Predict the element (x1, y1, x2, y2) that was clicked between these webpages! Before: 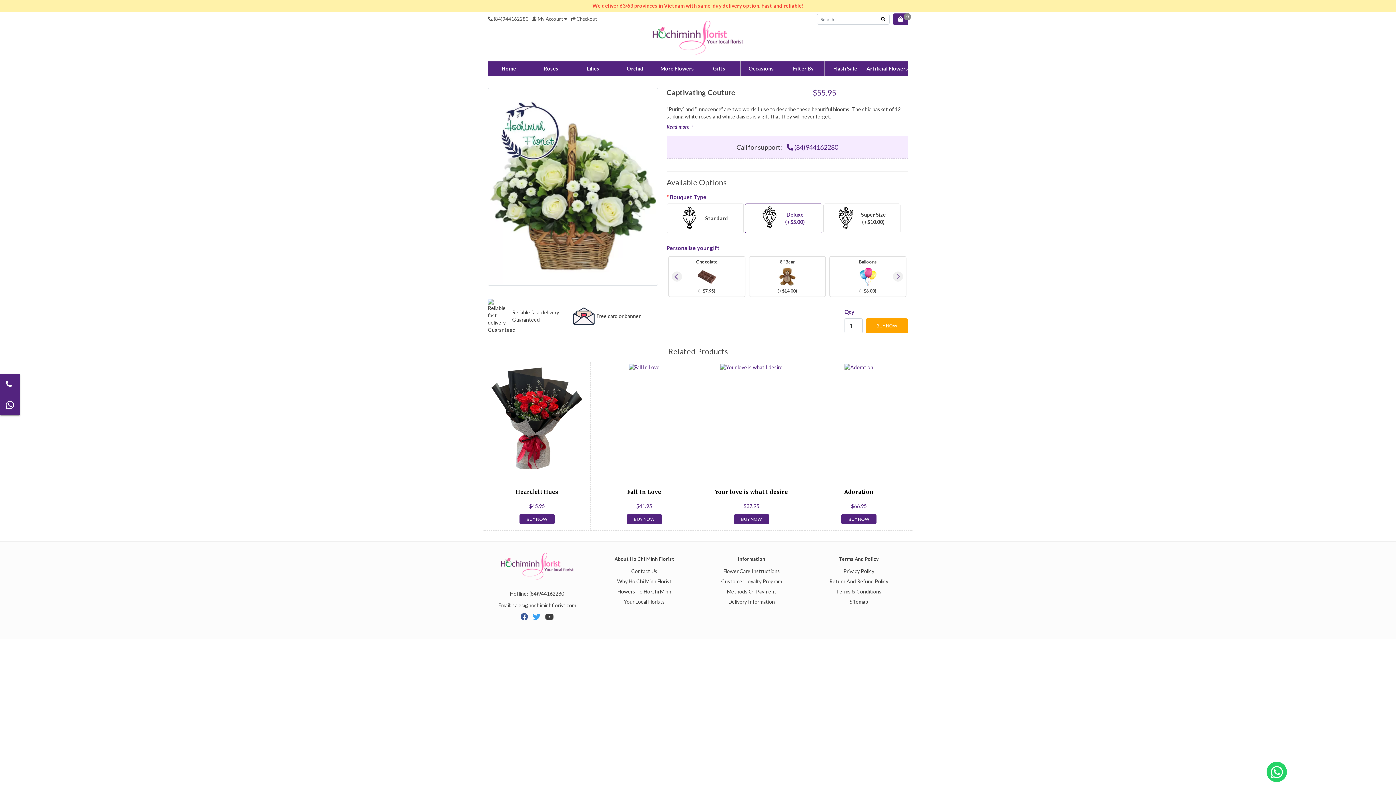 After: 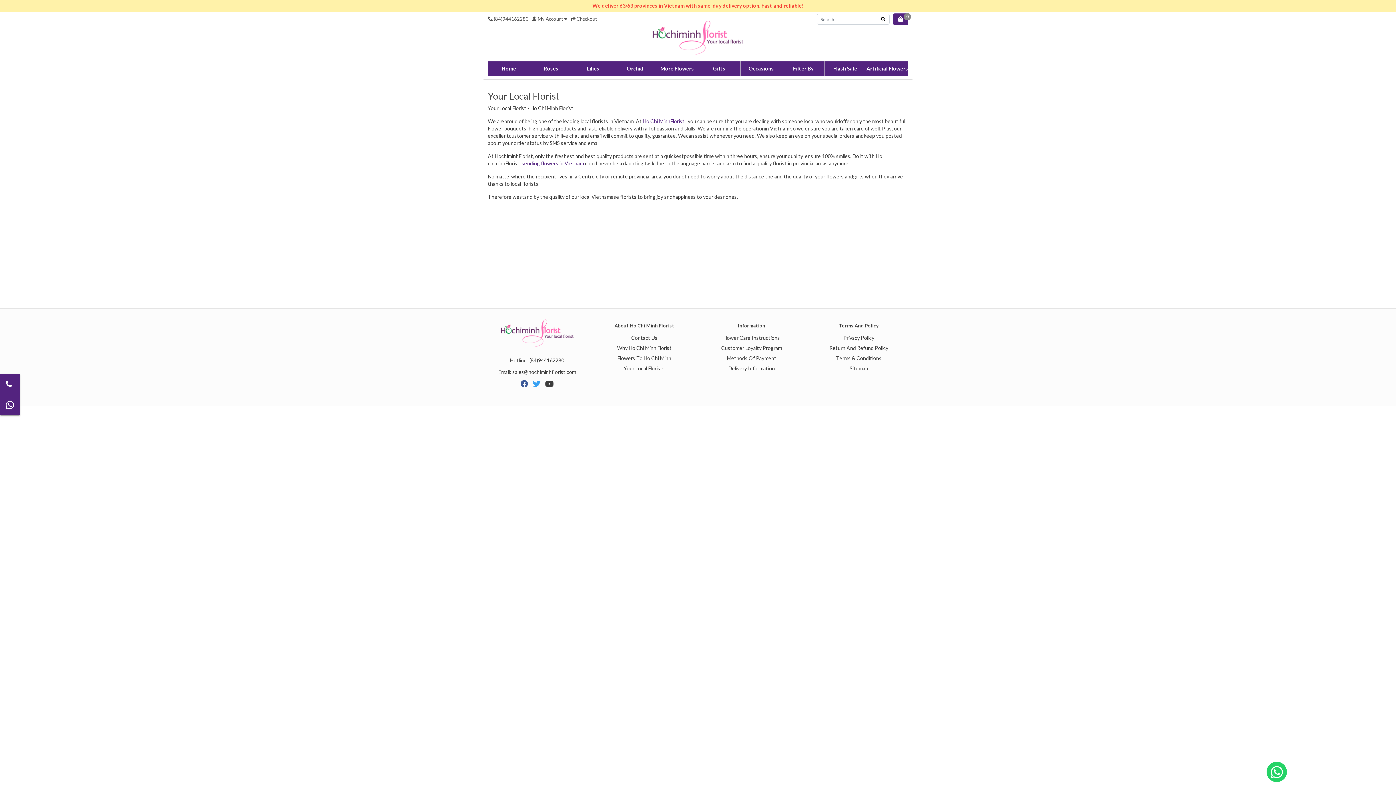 Action: bbox: (624, 598, 665, 605) label: Your Local Florists